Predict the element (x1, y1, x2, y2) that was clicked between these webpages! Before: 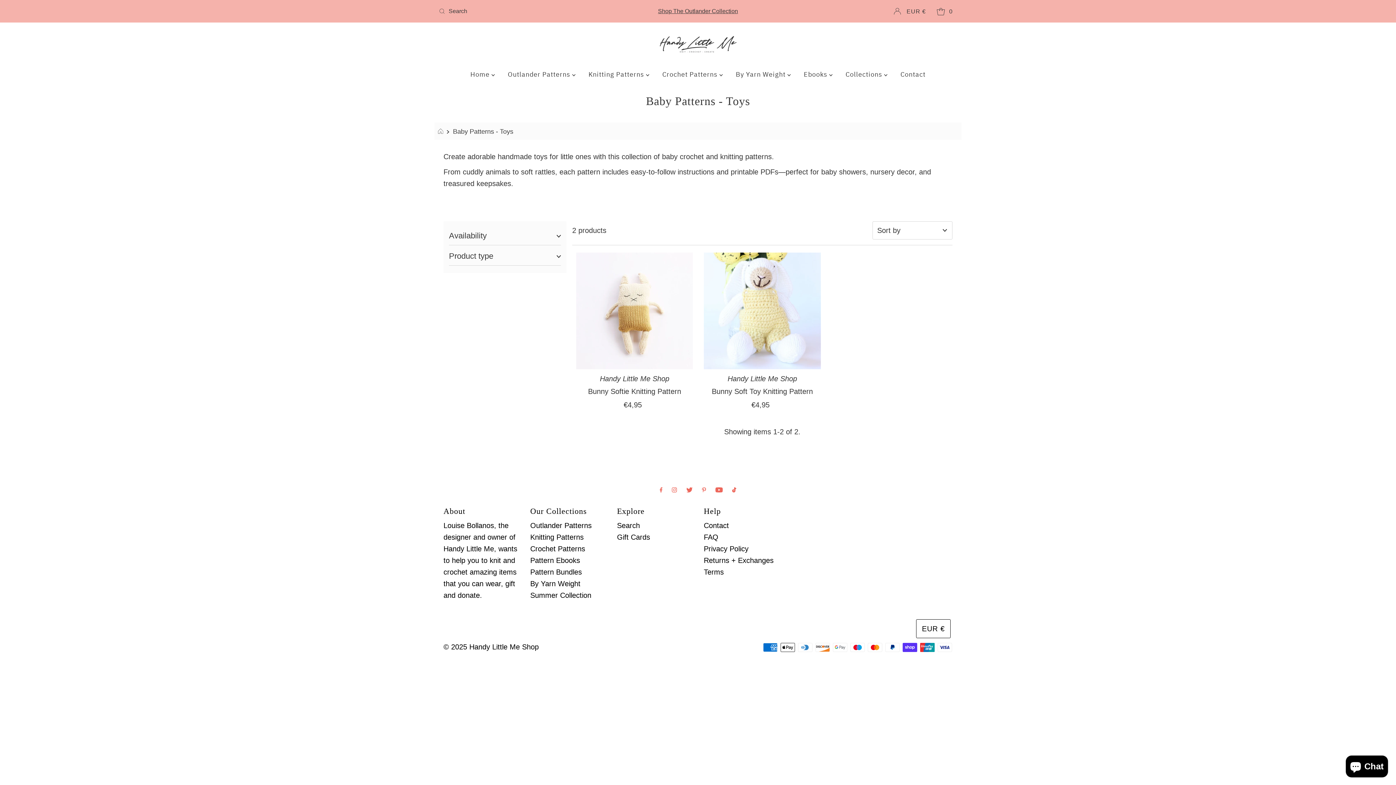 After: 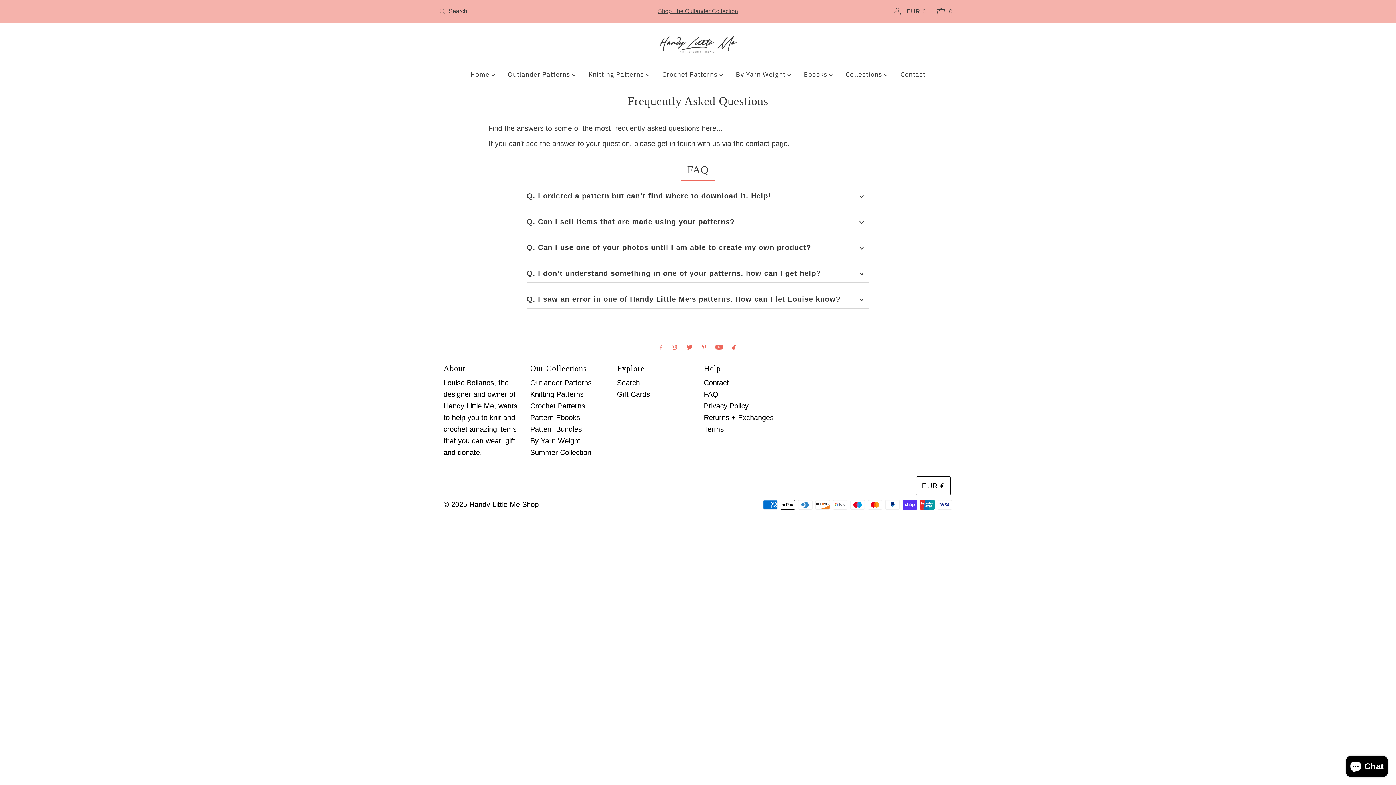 Action: bbox: (703, 533, 718, 541) label: FAQ